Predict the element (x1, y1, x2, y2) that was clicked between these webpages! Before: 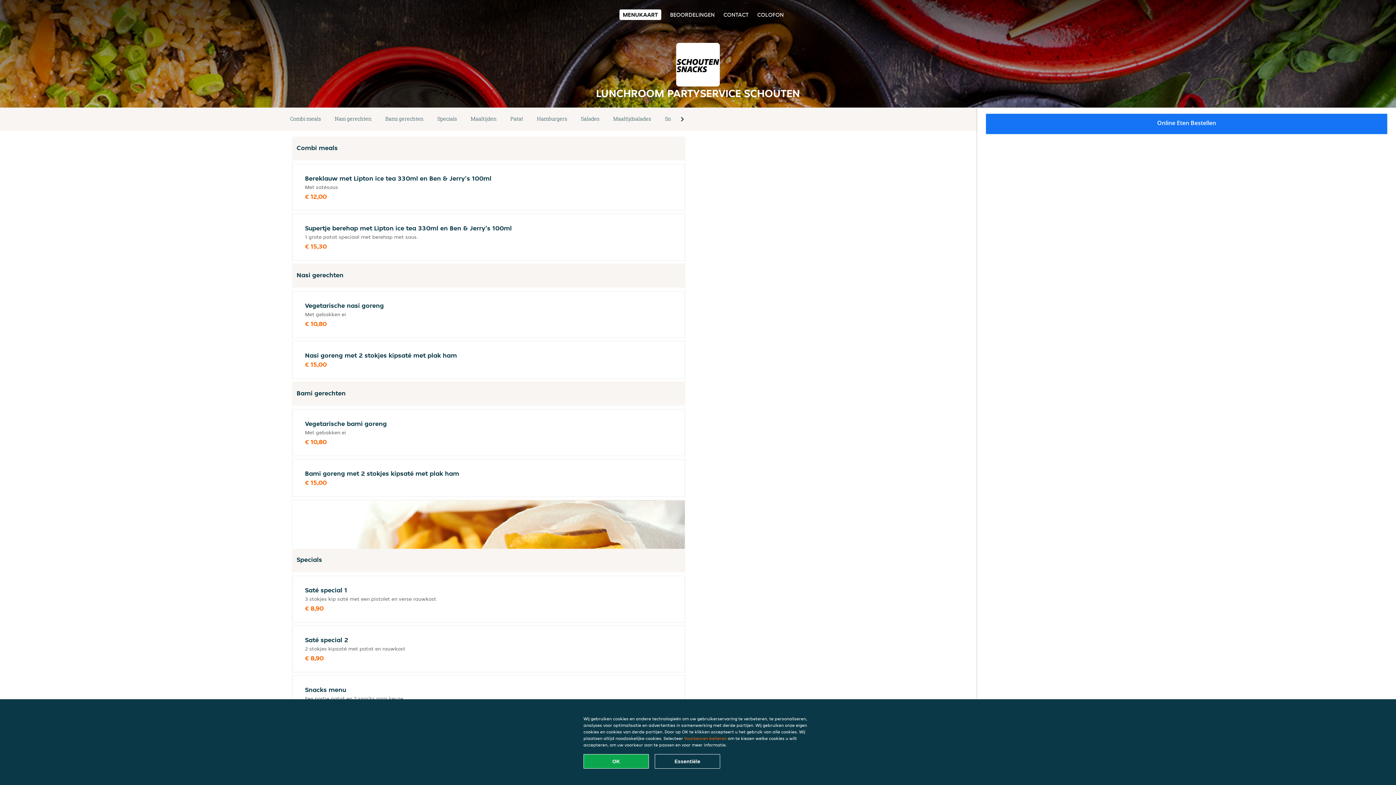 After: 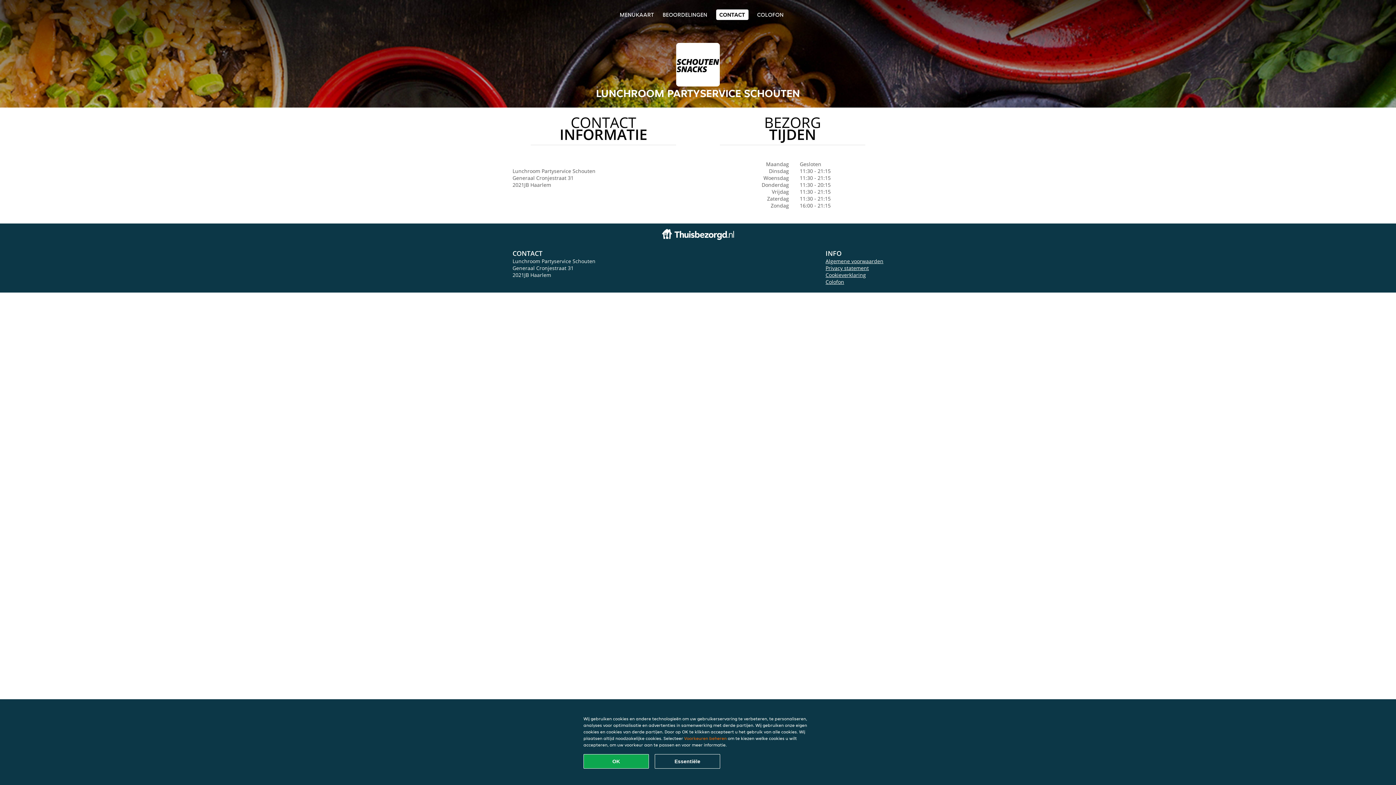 Action: bbox: (723, 10, 748, 18) label: CONTACT